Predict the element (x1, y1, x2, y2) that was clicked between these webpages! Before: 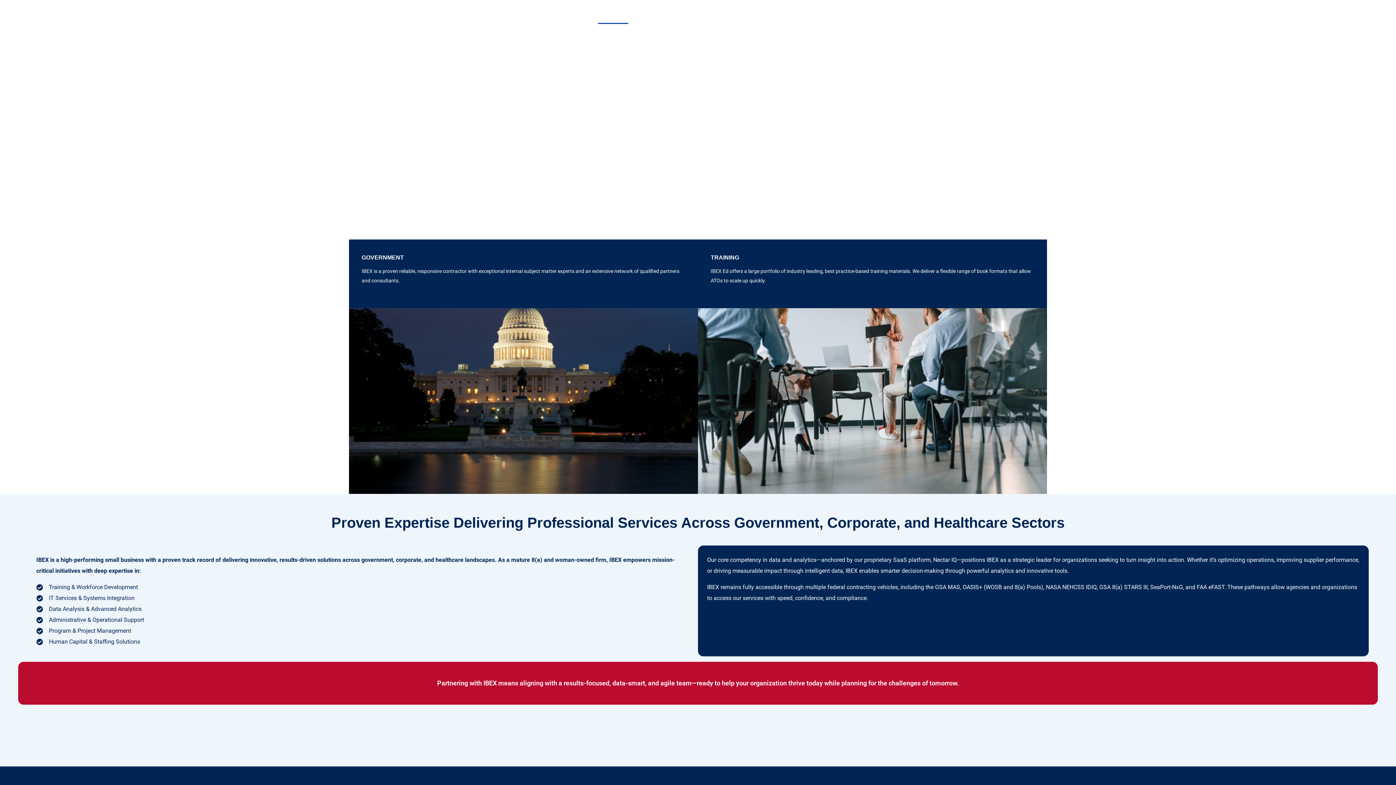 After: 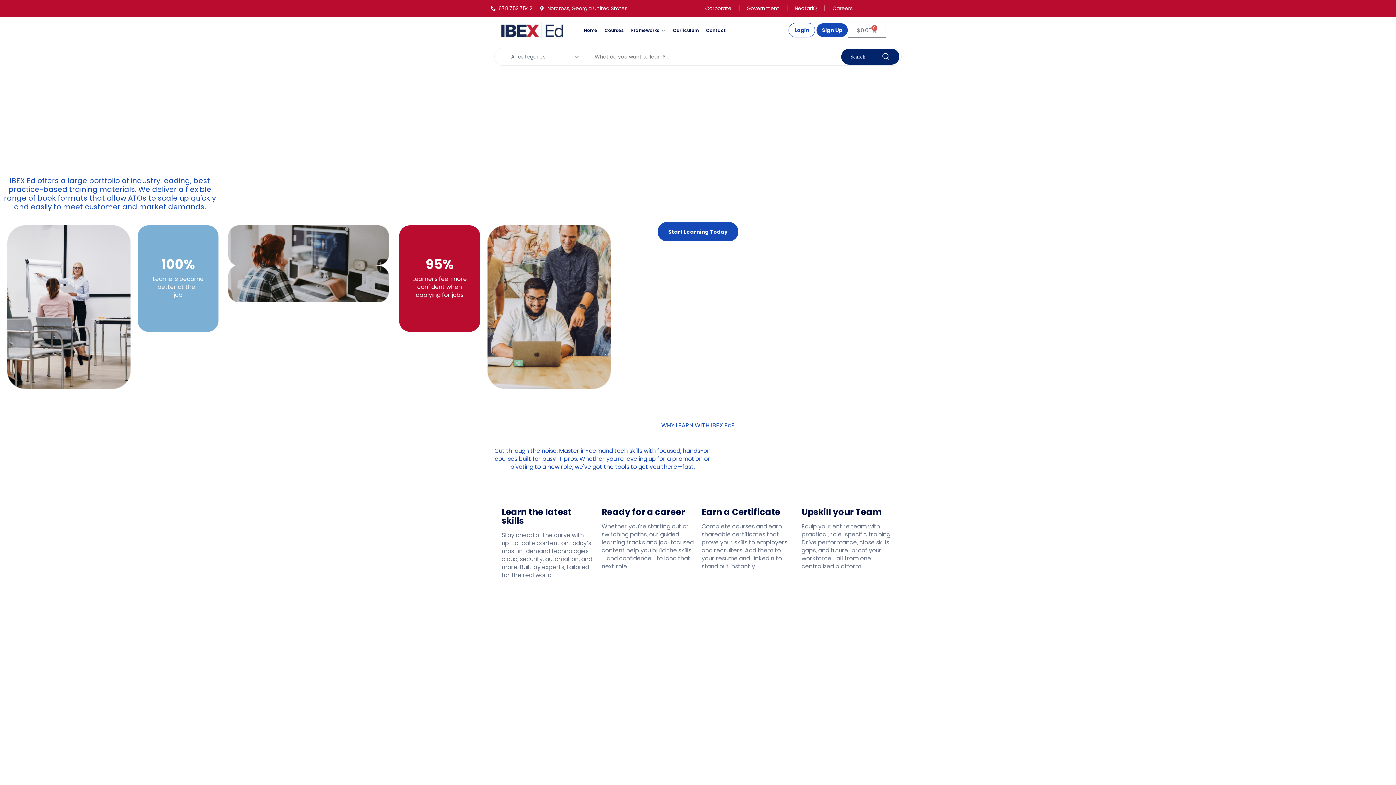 Action: bbox: (716, 7, 750, 24) label: IBEX Ed